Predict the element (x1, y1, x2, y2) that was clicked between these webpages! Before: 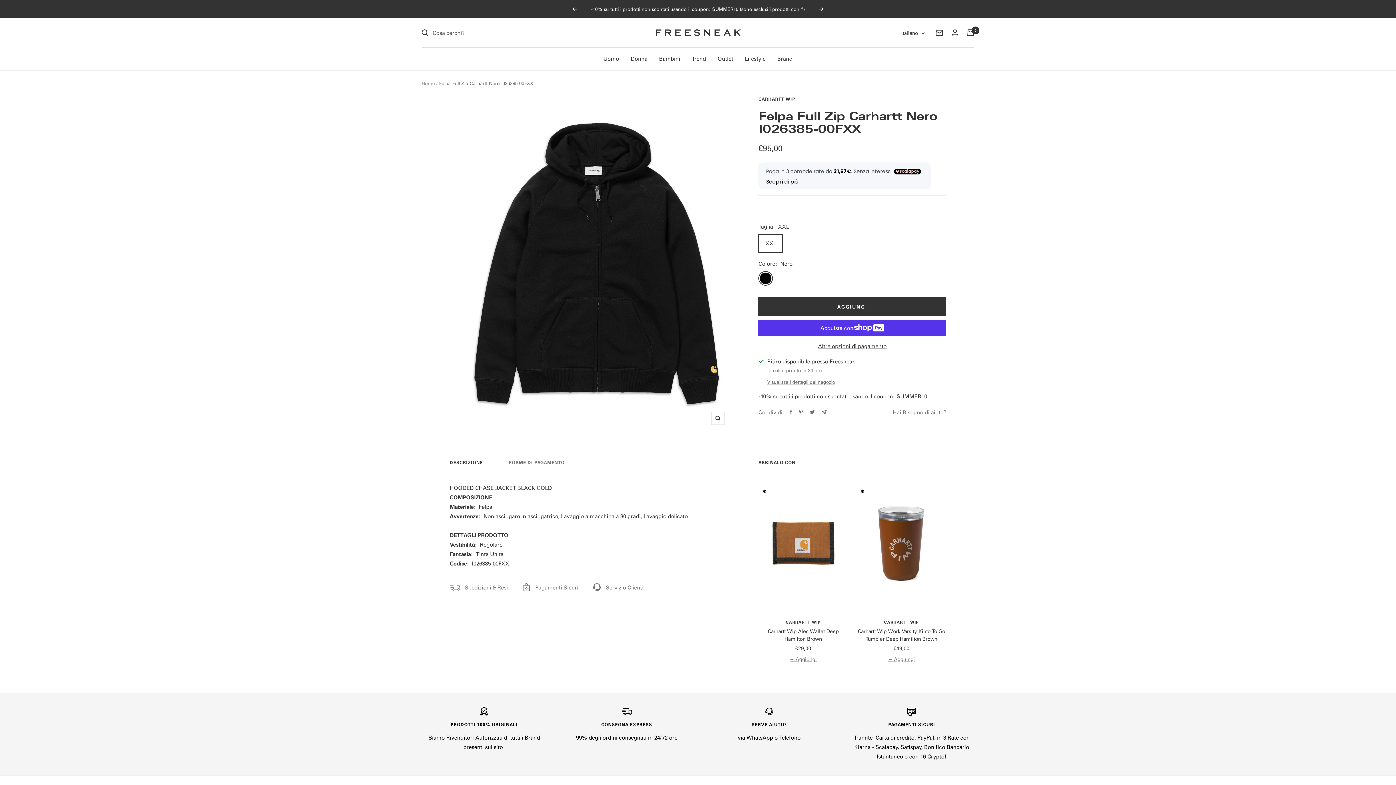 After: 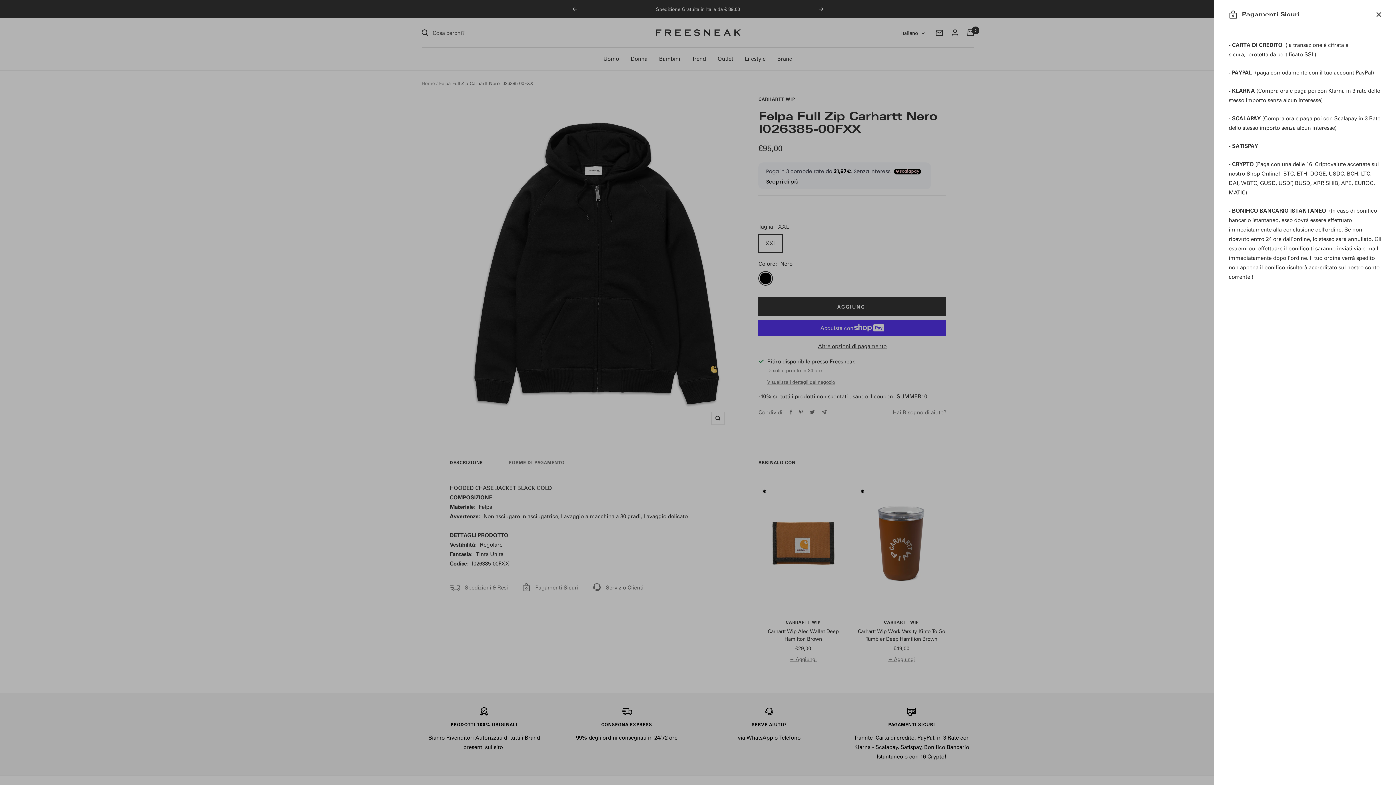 Action: bbox: (522, 582, 578, 592) label: Pagamenti Sicuri